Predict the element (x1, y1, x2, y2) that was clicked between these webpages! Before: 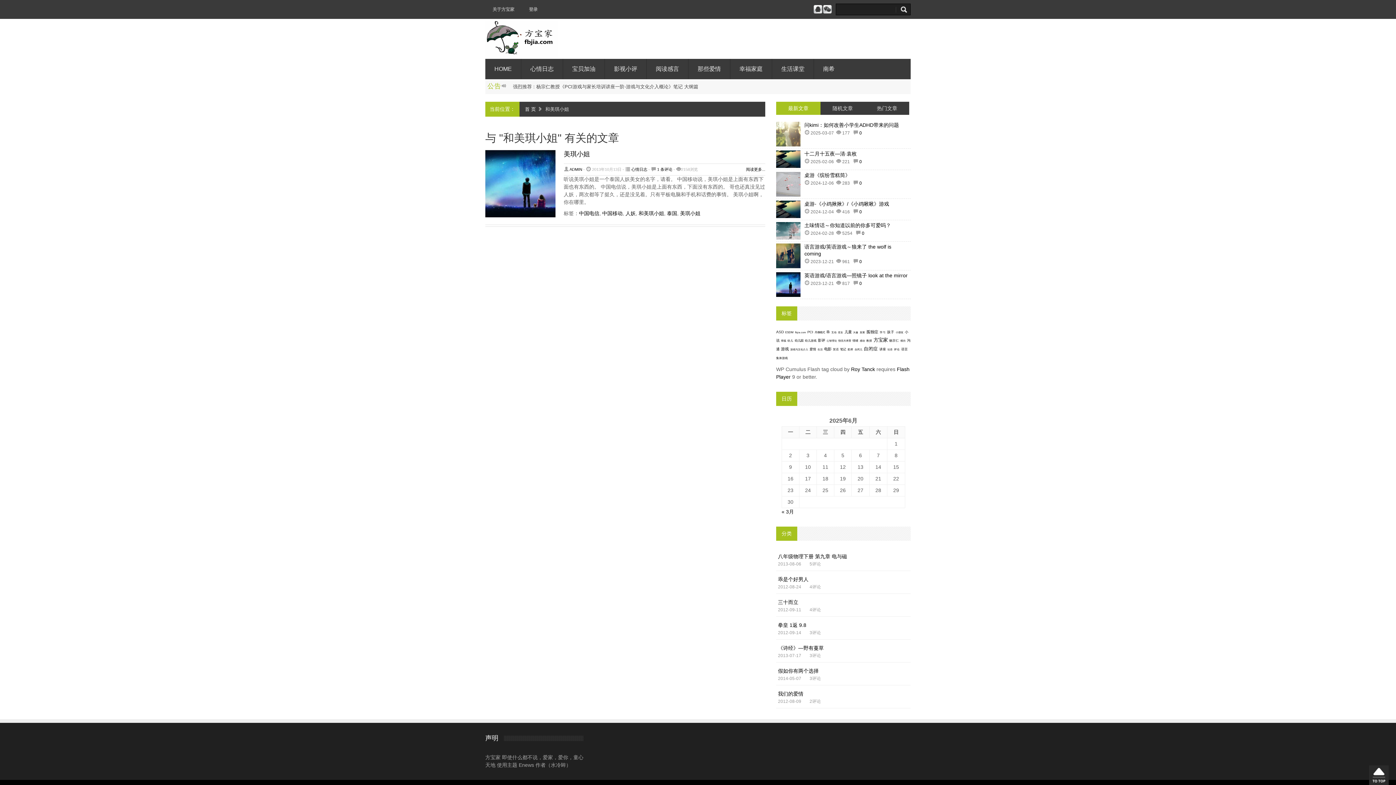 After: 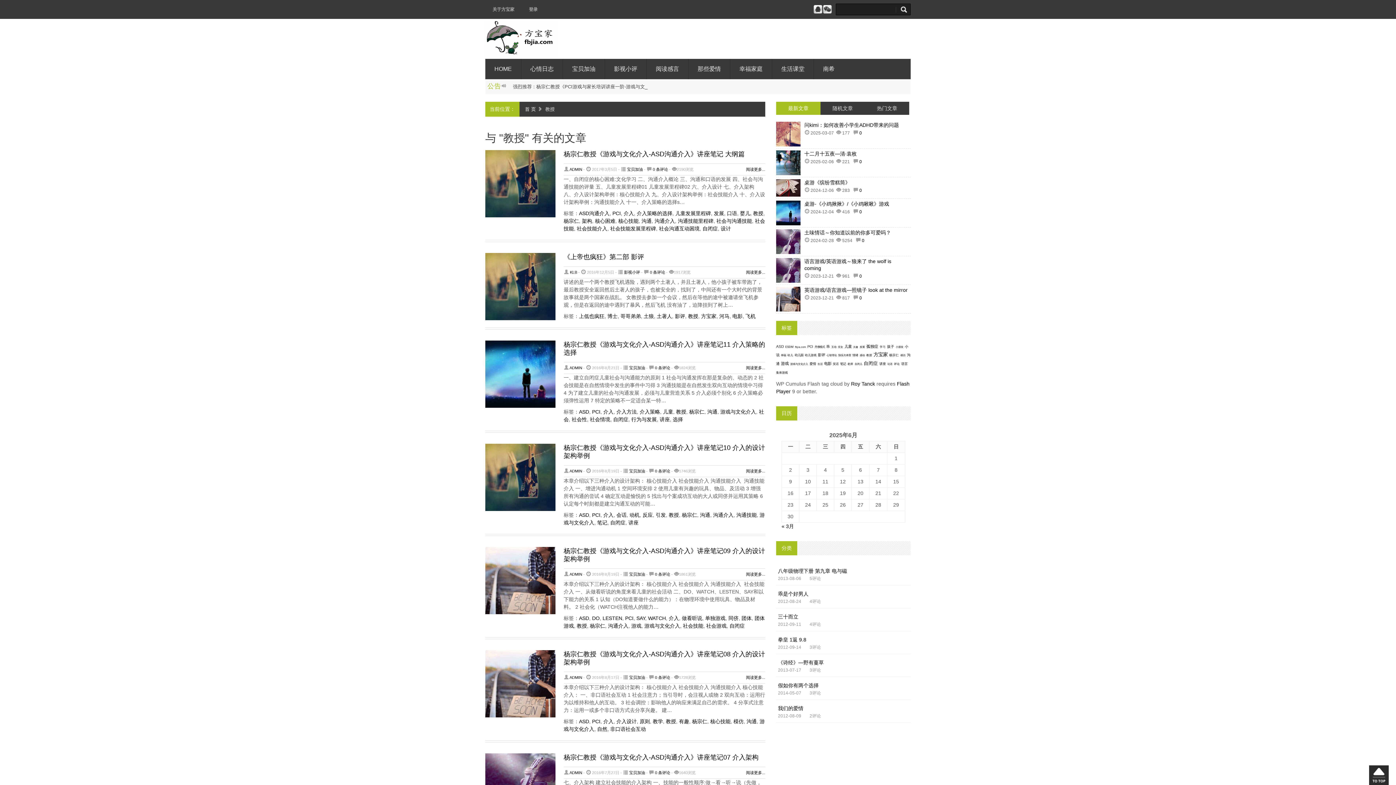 Action: bbox: (866, 339, 872, 342) label: 教授 (28个项目)